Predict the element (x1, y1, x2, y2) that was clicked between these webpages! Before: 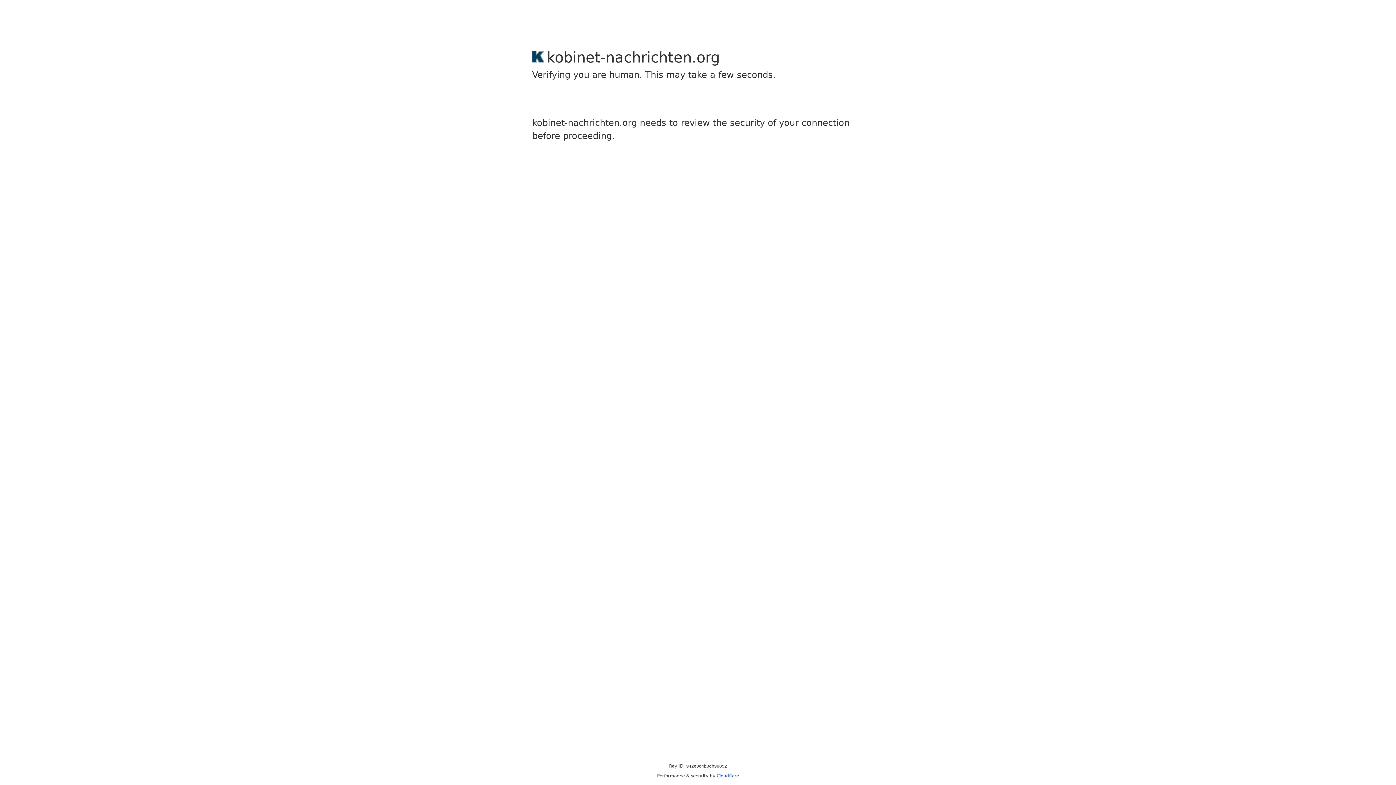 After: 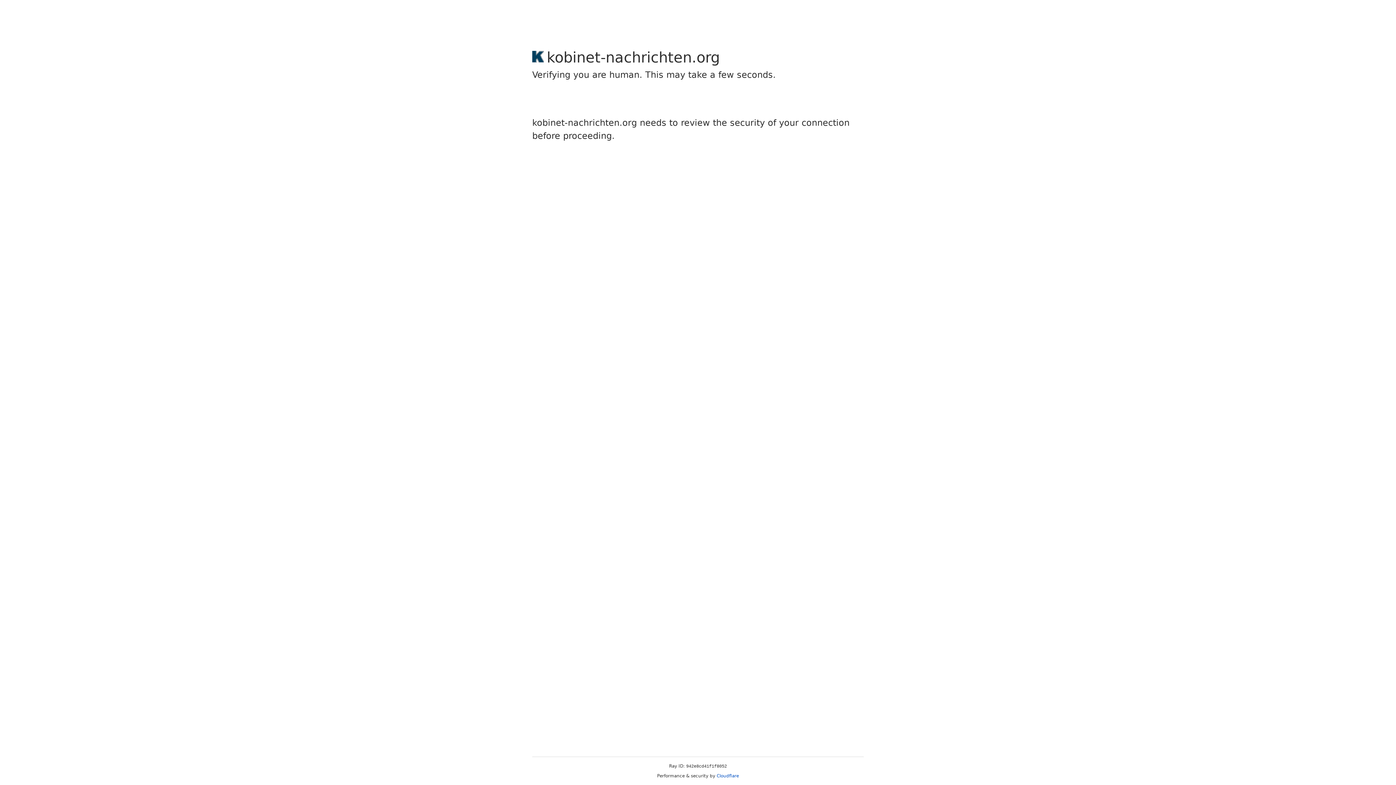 Action: label: Cloudflare bbox: (716, 773, 739, 778)